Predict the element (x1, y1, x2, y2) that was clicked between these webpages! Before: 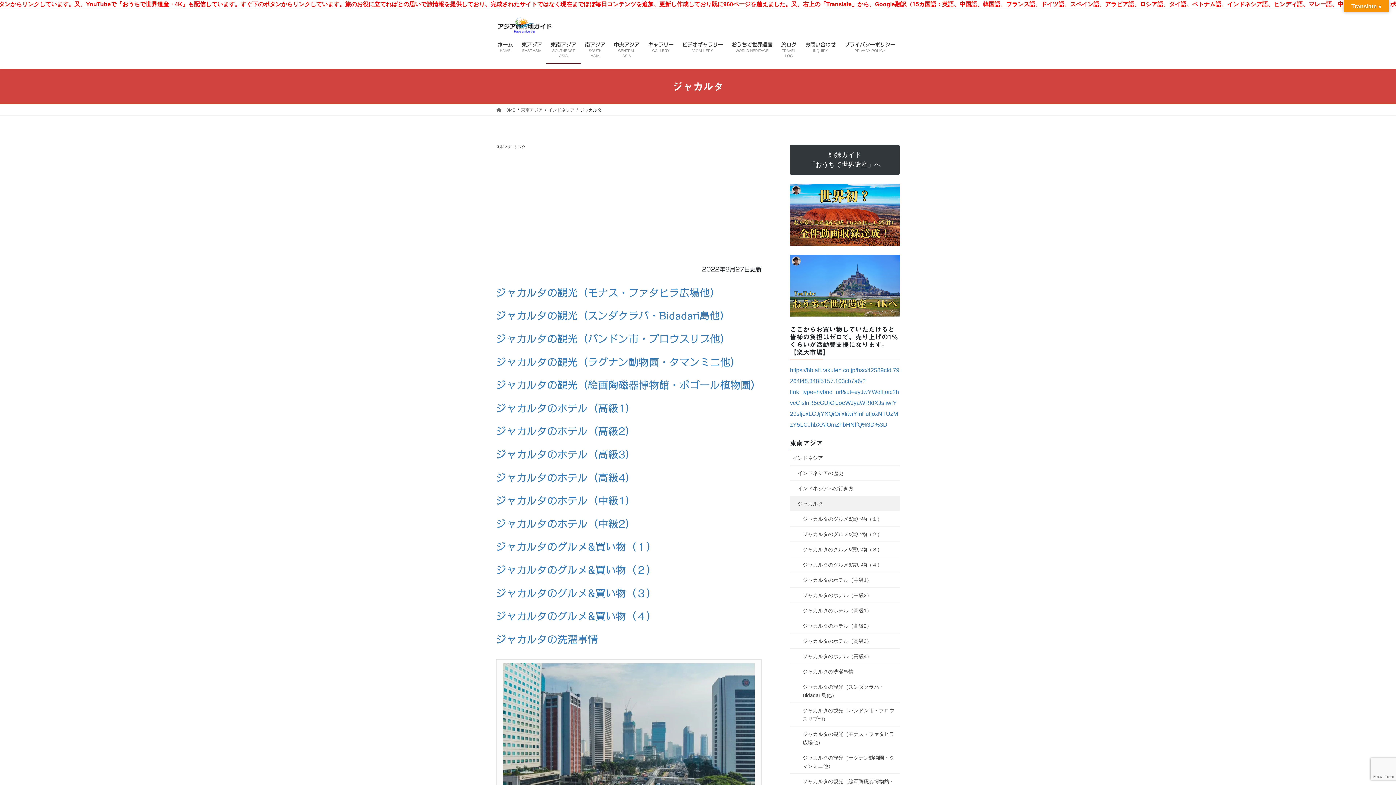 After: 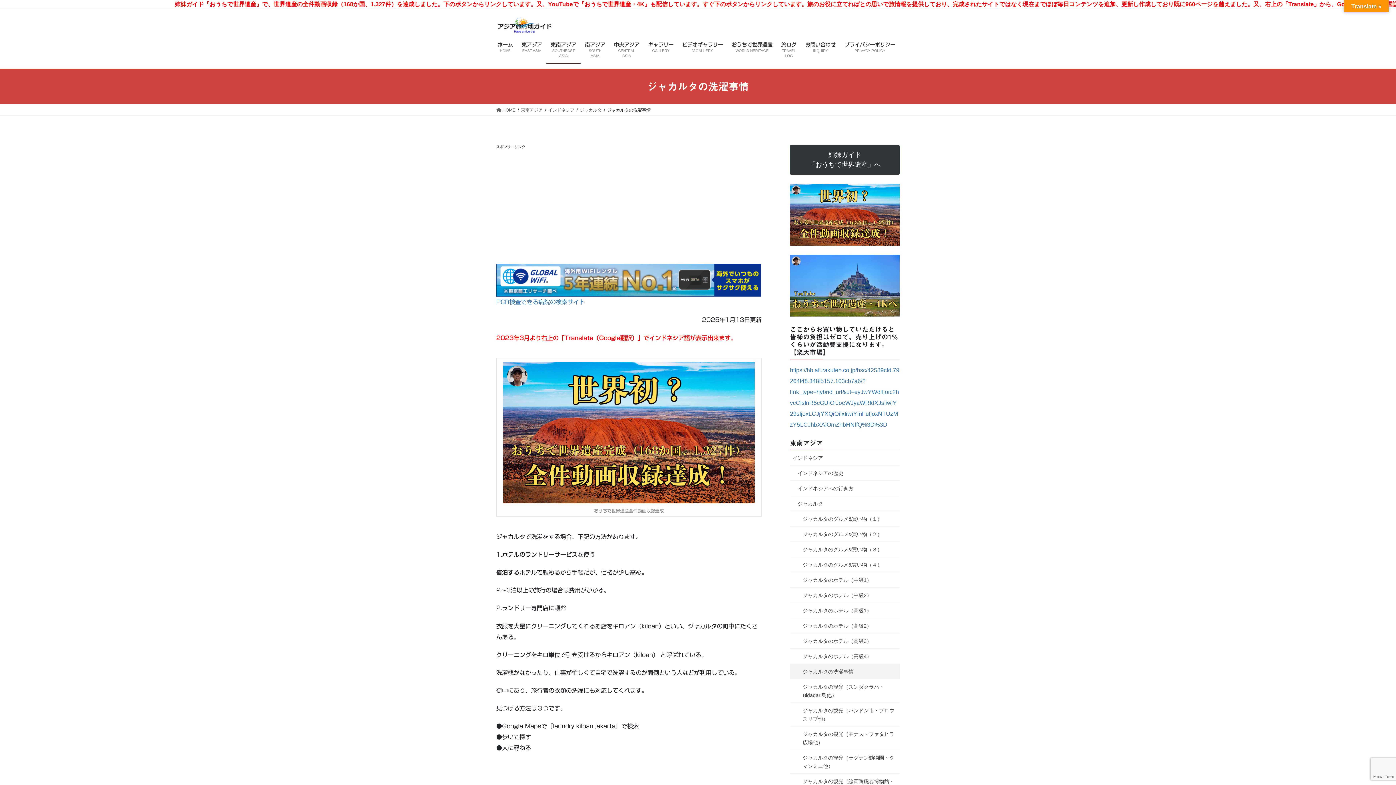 Action: bbox: (496, 634, 598, 644) label: ジャカルタの洗濯事情